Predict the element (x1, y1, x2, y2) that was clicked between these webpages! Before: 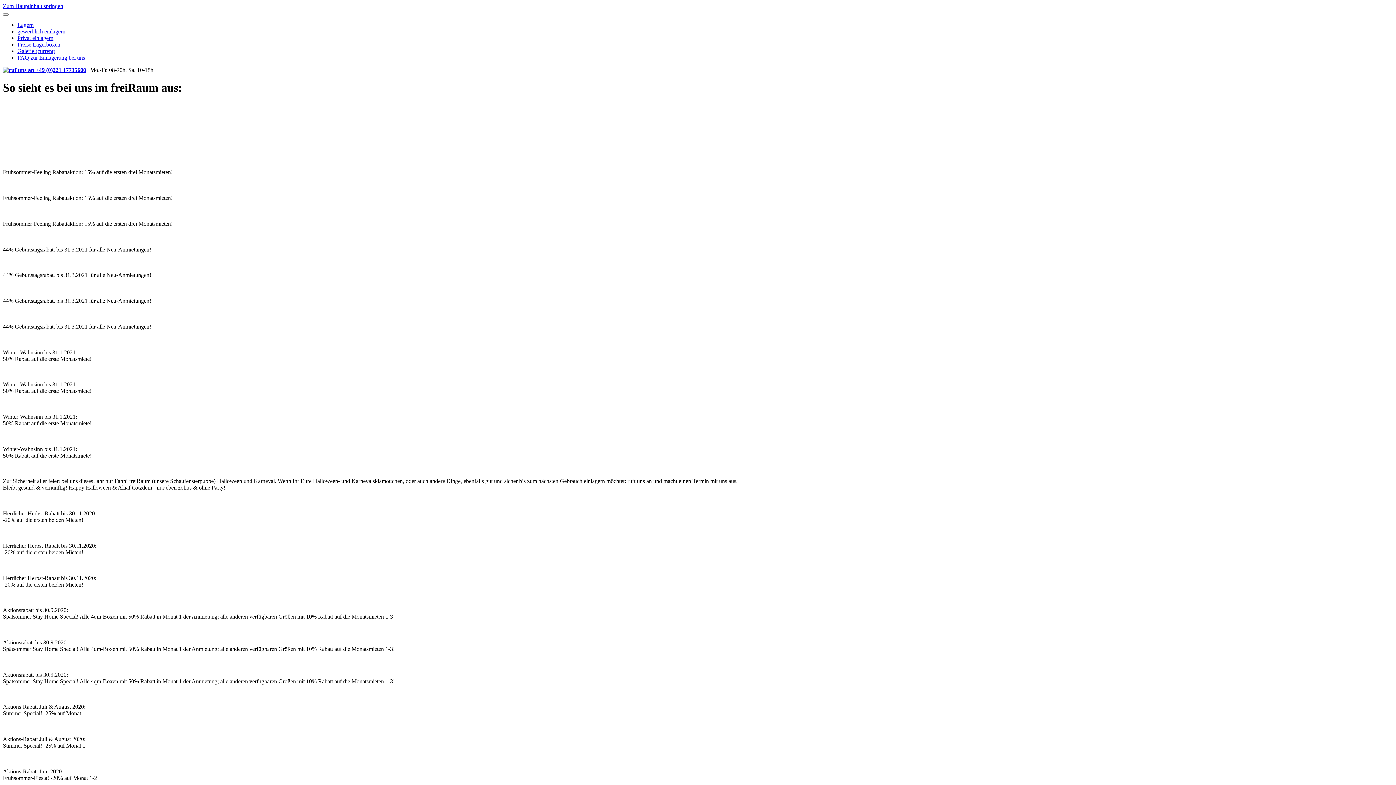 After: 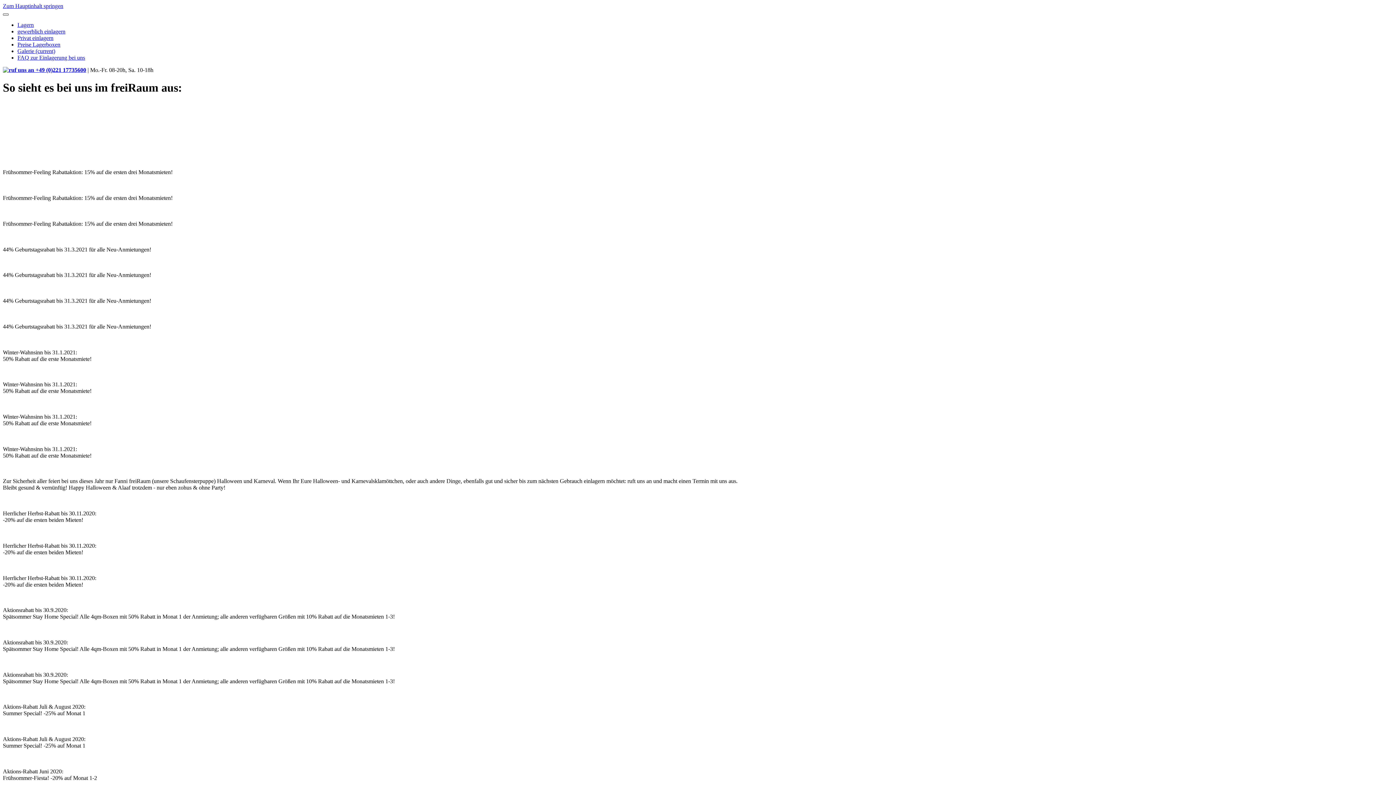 Action: bbox: (2, 13, 8, 15) label: Navigation umschalten